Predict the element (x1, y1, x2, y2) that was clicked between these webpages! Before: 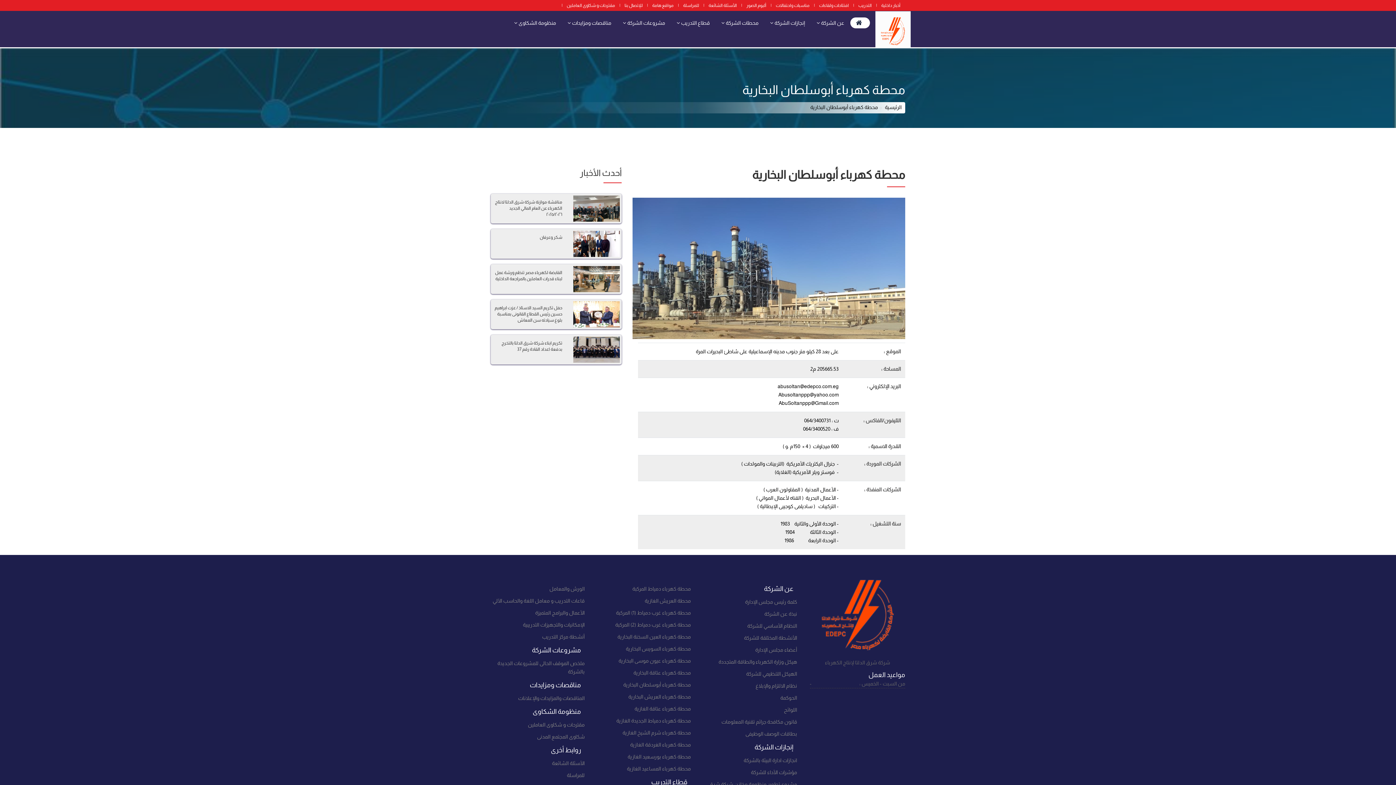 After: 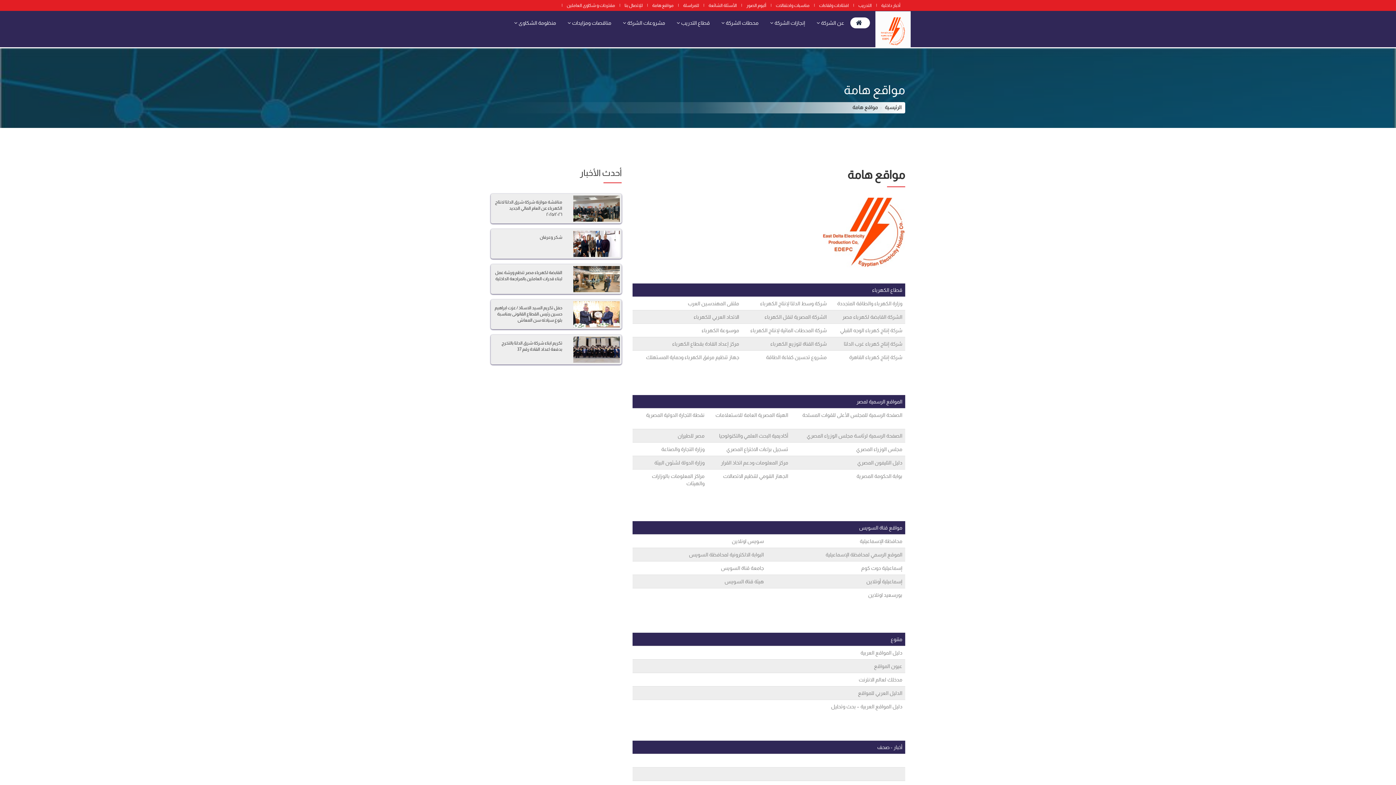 Action: bbox: (652, 2, 673, 8) label: مواقع هامة